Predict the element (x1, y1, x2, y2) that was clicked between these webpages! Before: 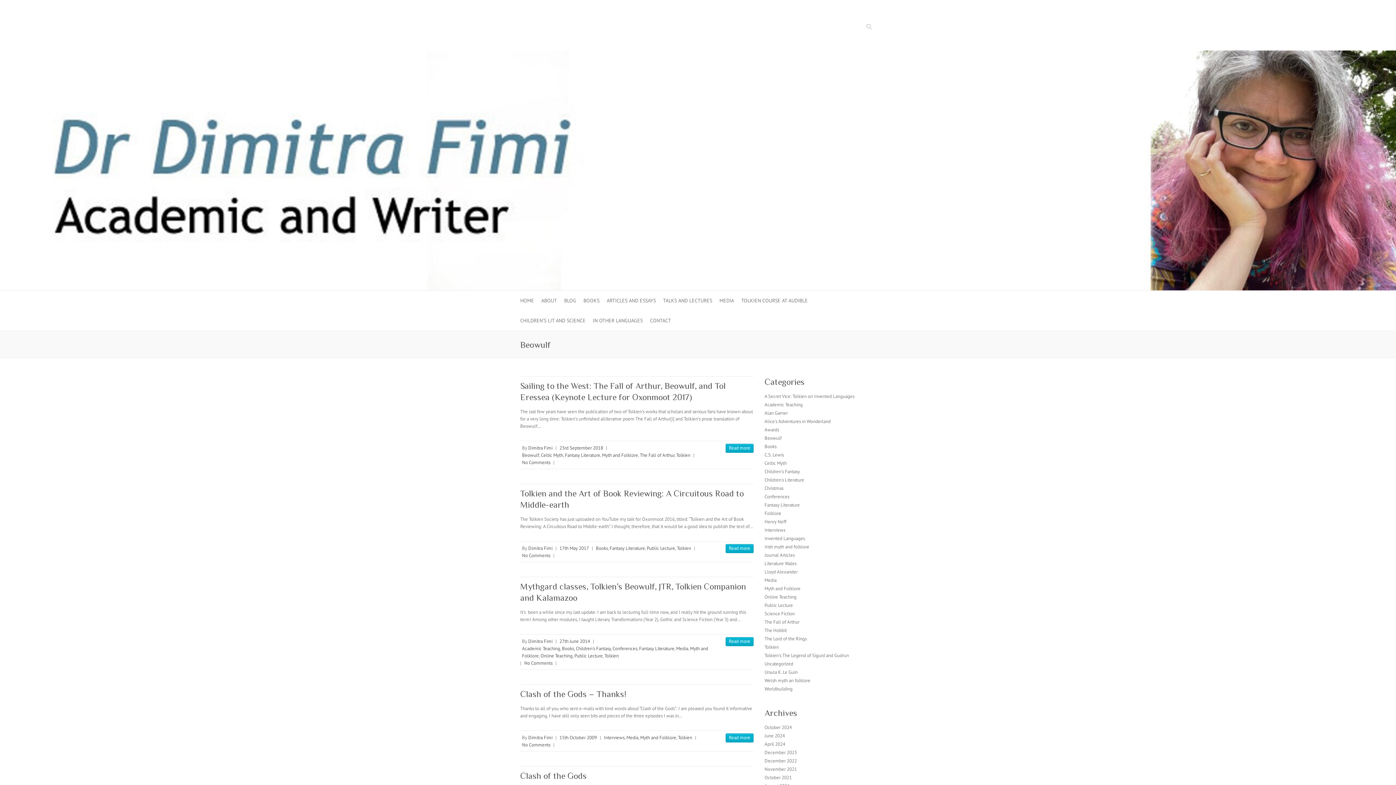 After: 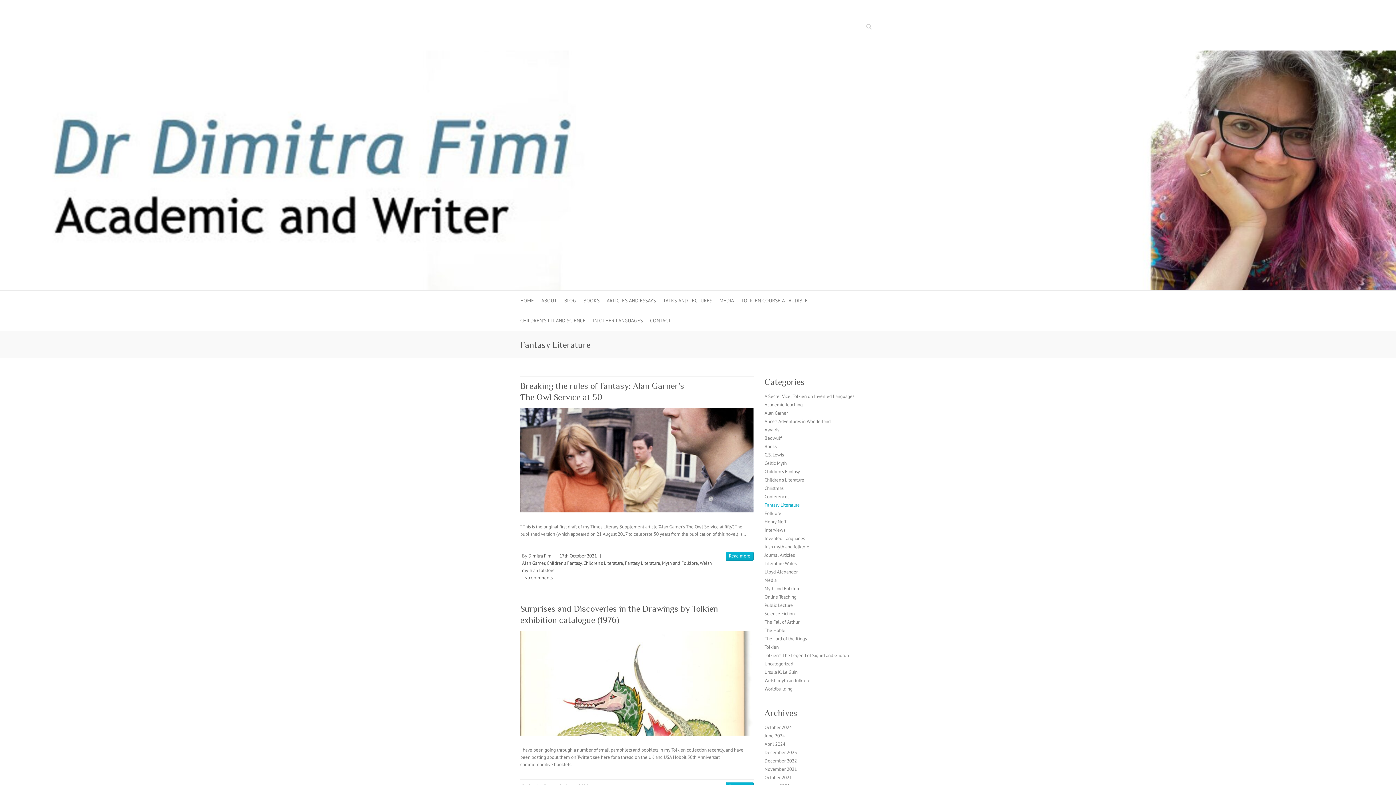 Action: label: Fantasy Literature bbox: (764, 502, 800, 508)